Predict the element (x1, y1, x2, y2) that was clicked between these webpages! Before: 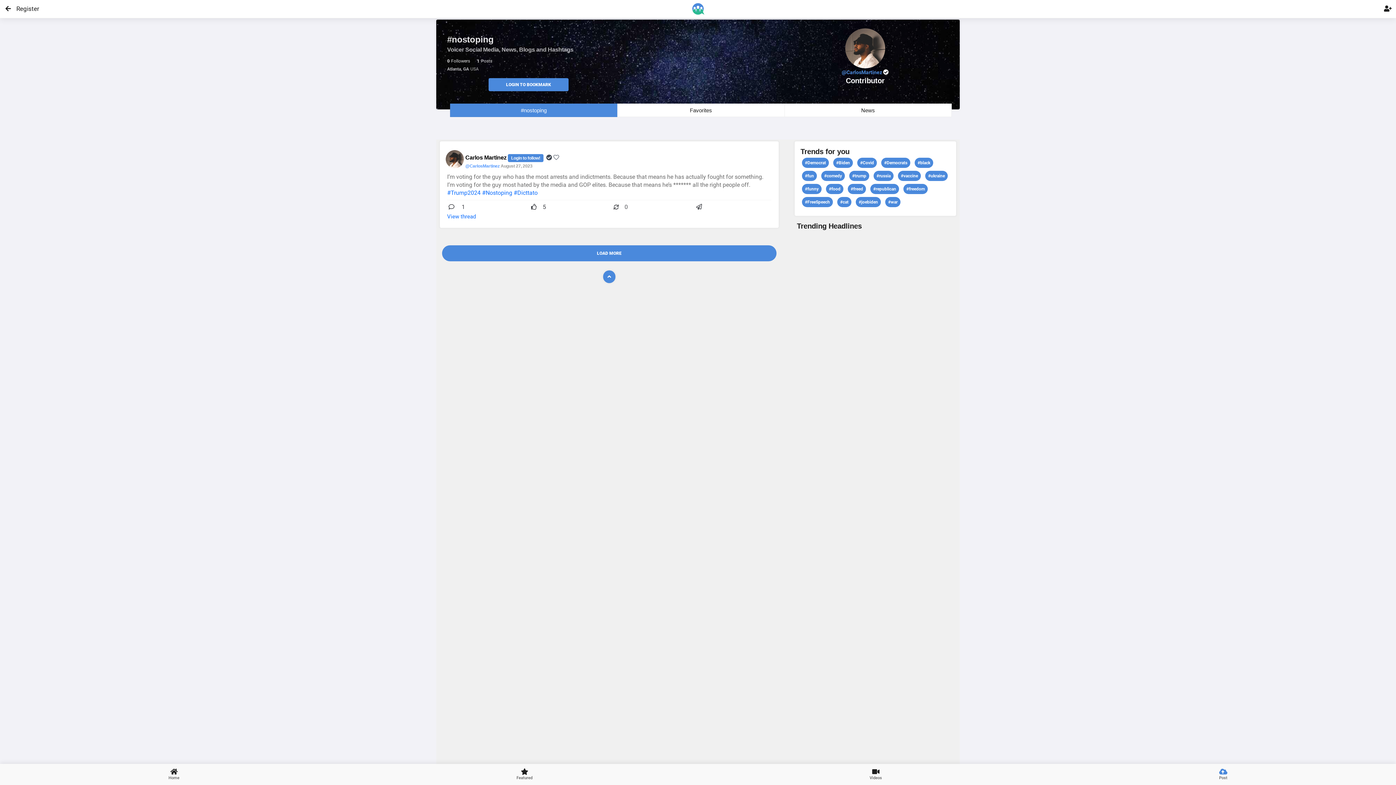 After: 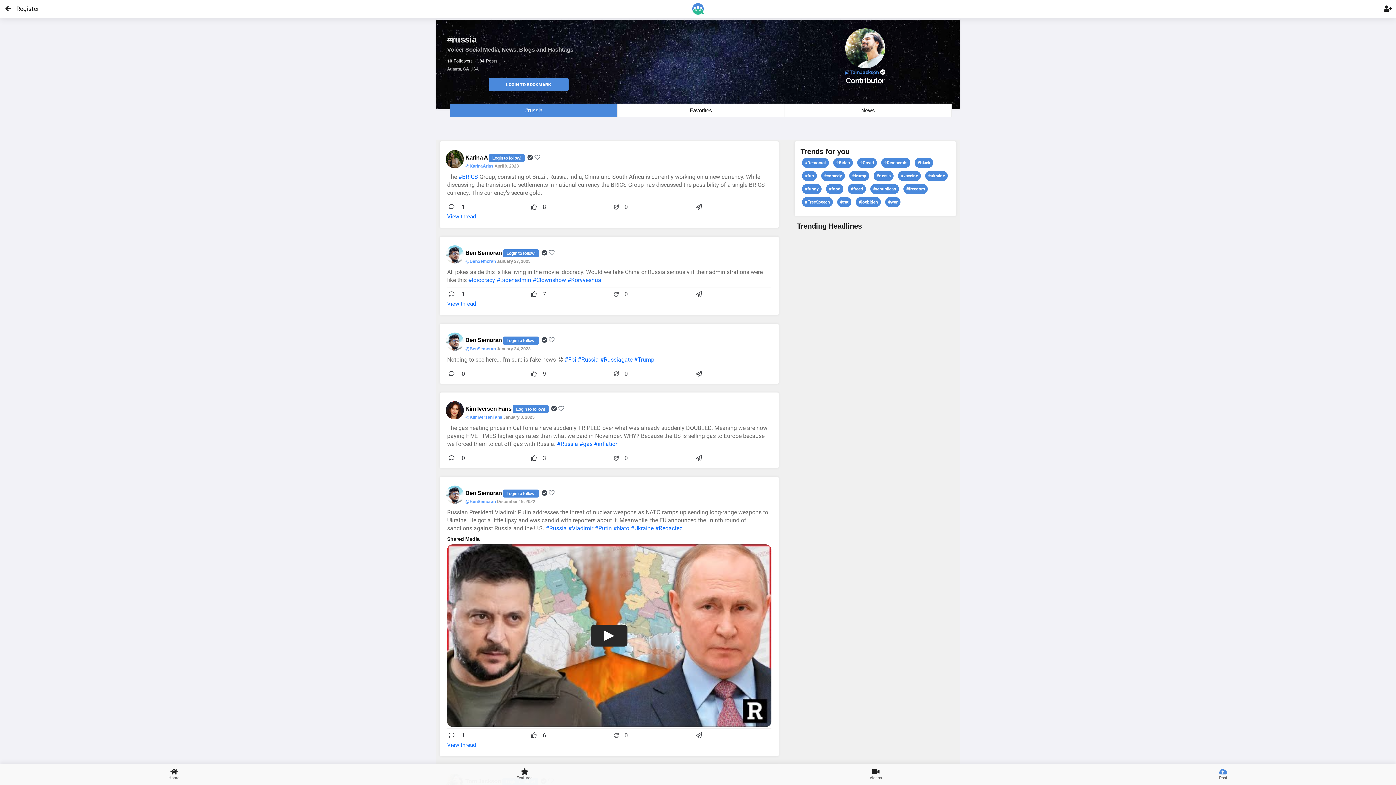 Action: bbox: (876, 173, 890, 178) label: #russia